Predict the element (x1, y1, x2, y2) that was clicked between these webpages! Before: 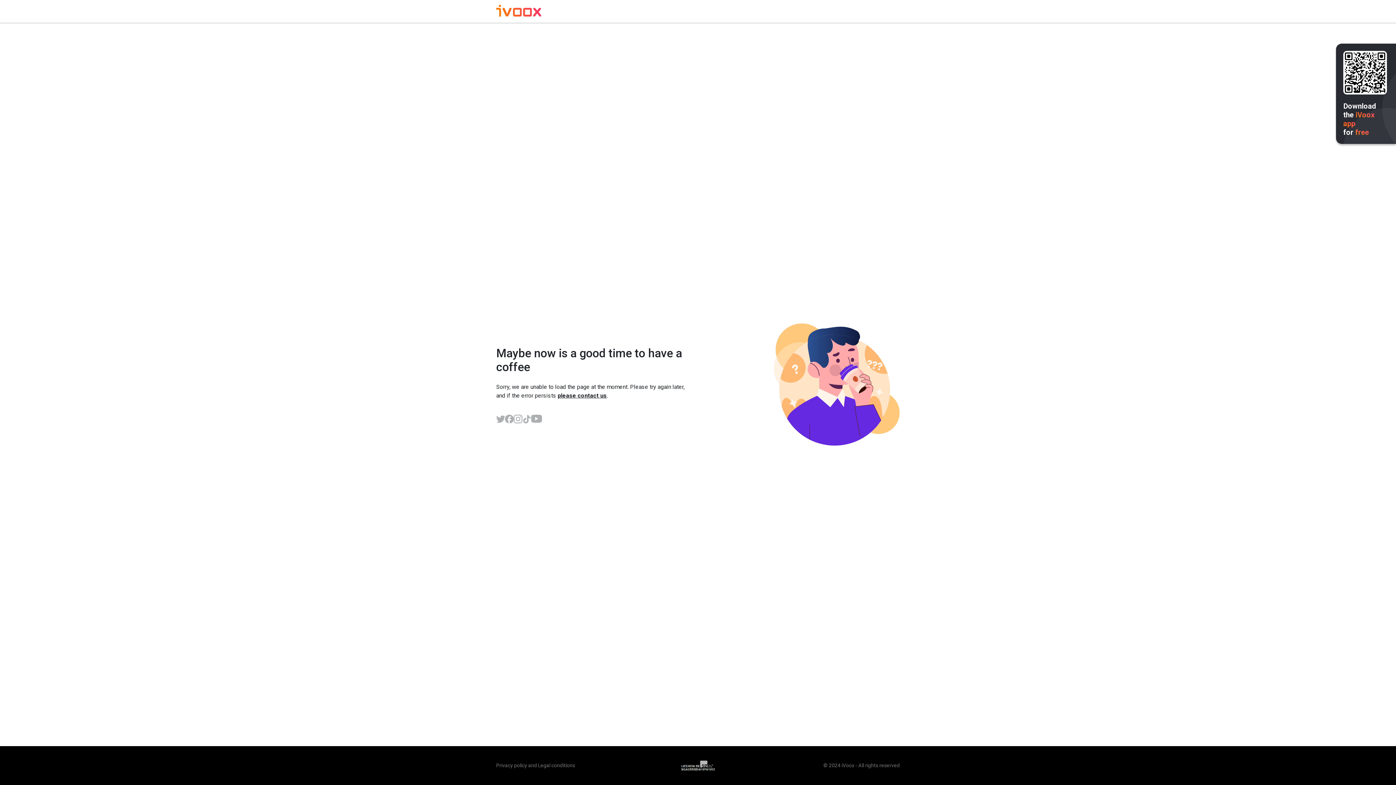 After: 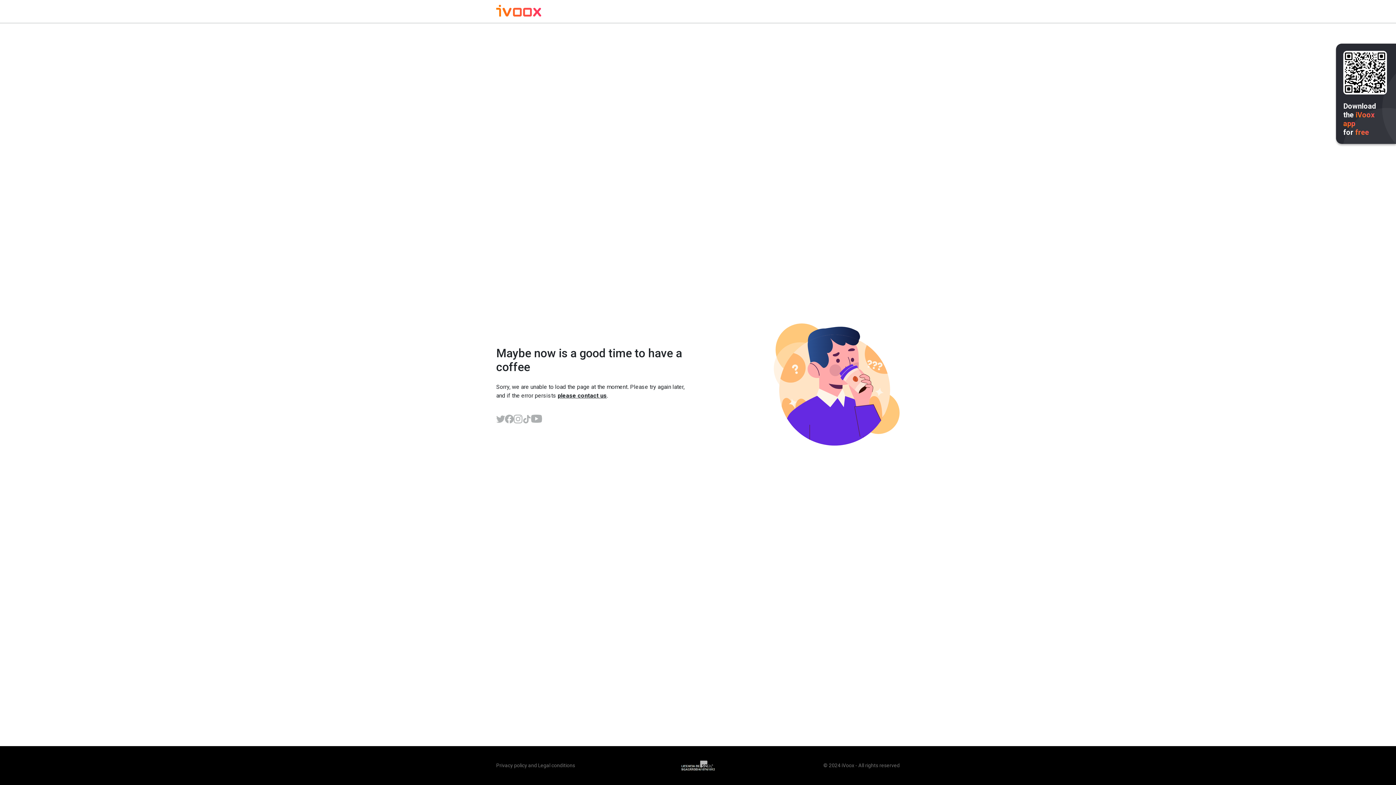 Action: bbox: (522, 414, 531, 423)